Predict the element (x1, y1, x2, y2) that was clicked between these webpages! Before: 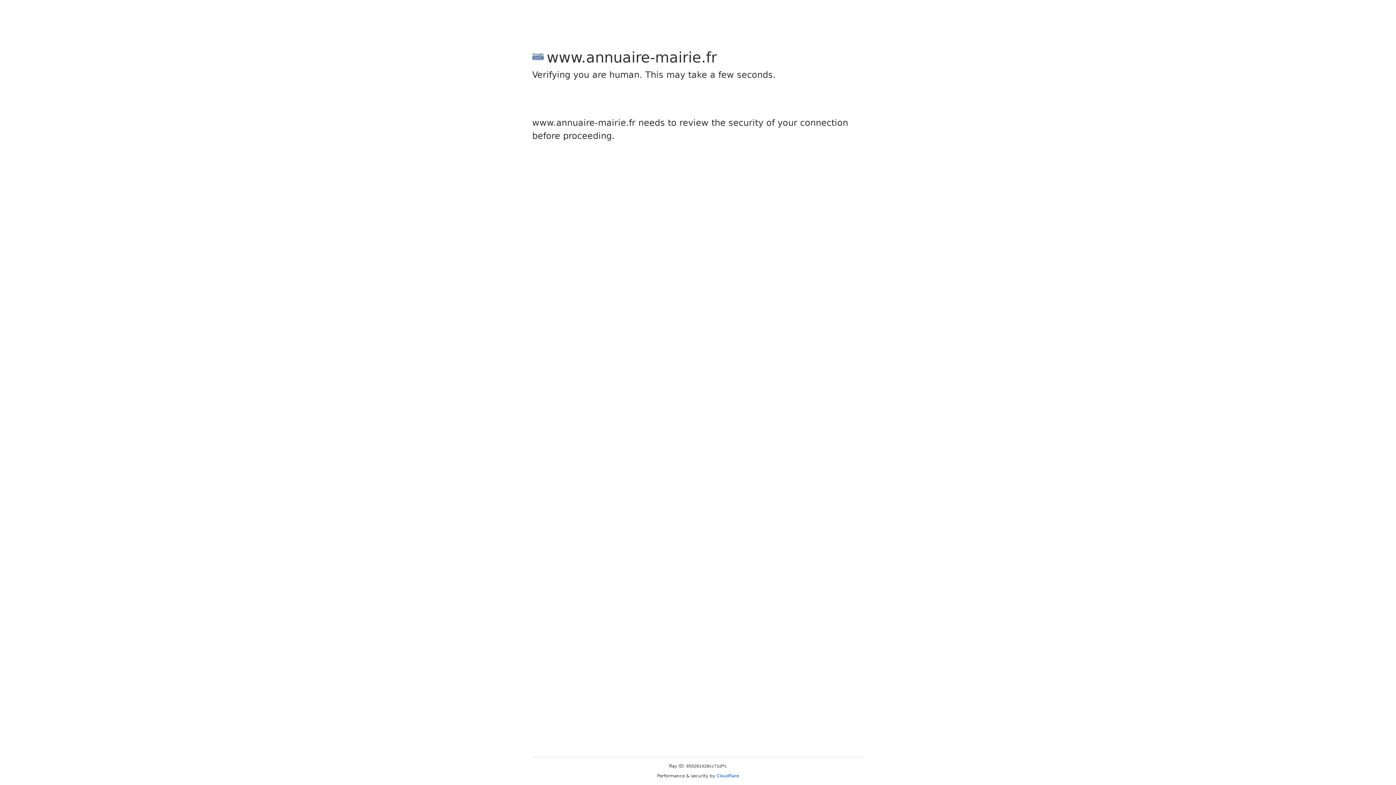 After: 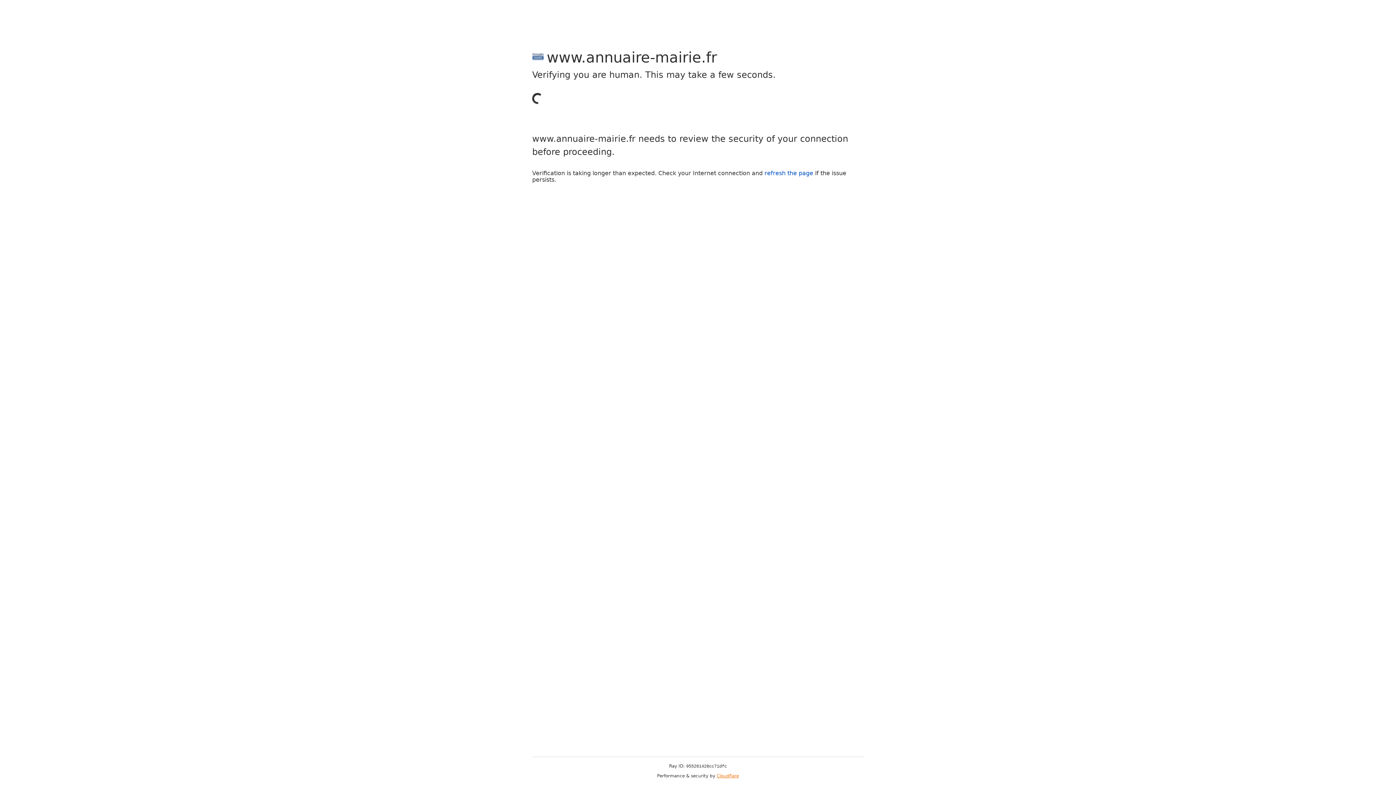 Action: label: Cloudflare bbox: (716, 773, 739, 778)